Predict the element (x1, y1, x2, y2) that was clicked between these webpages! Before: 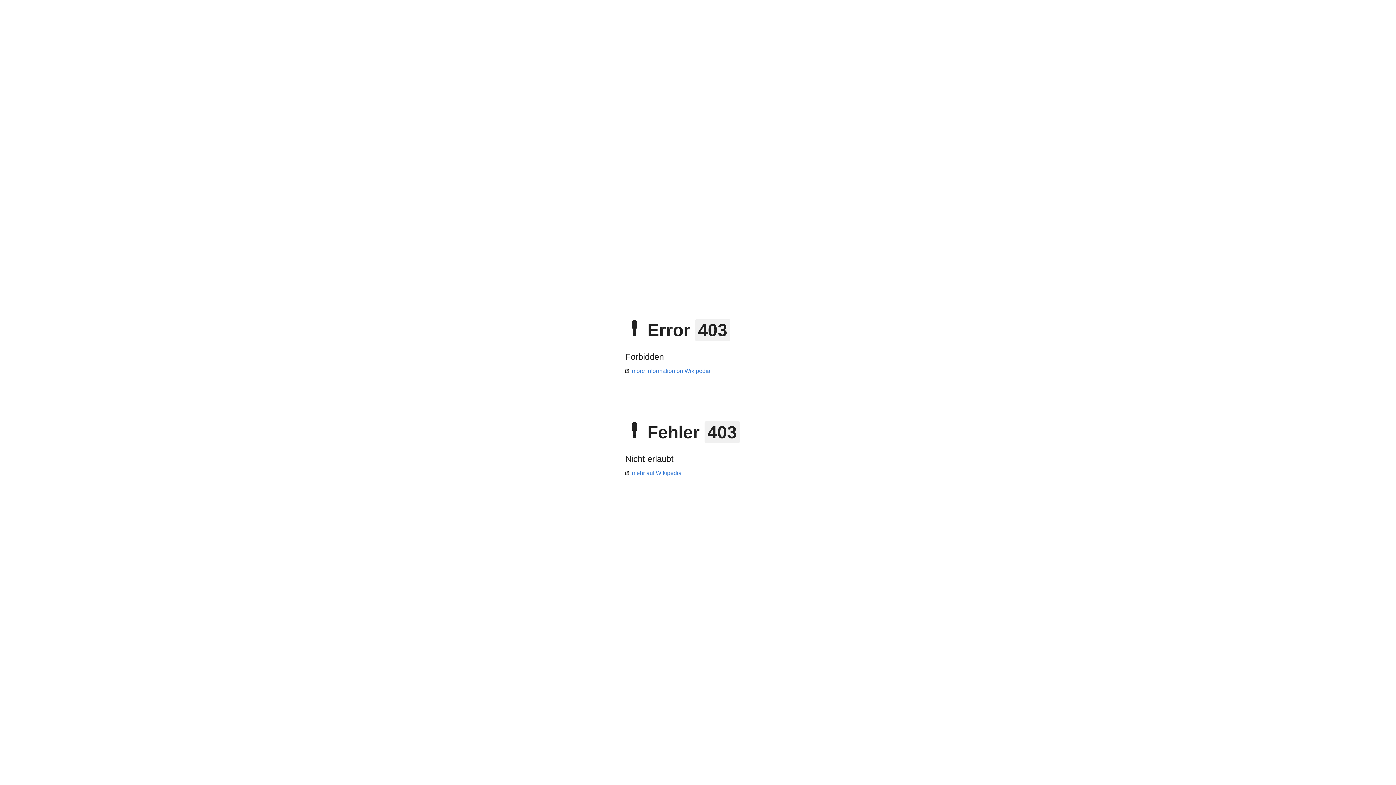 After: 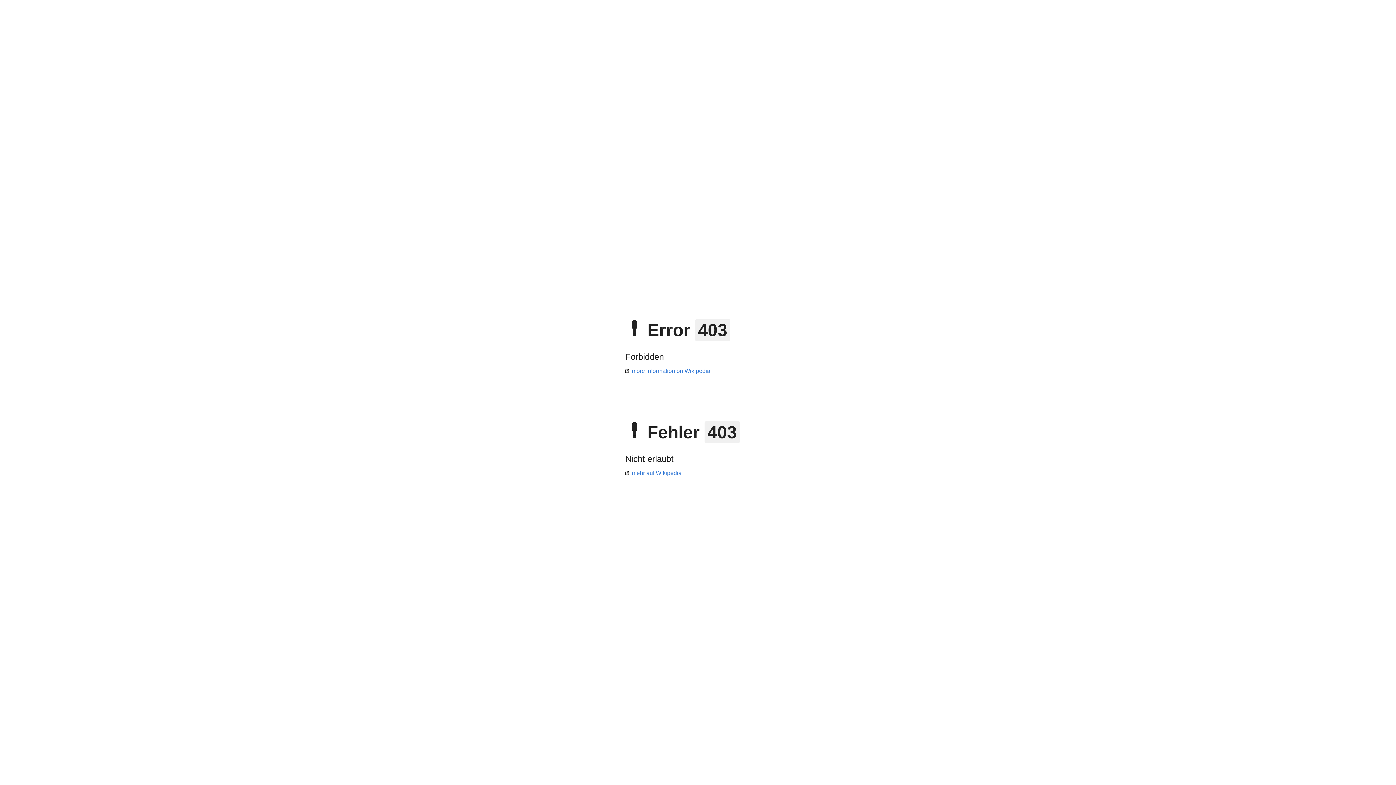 Action: label: mehr auf Wikipedia bbox: (625, 470, 681, 476)